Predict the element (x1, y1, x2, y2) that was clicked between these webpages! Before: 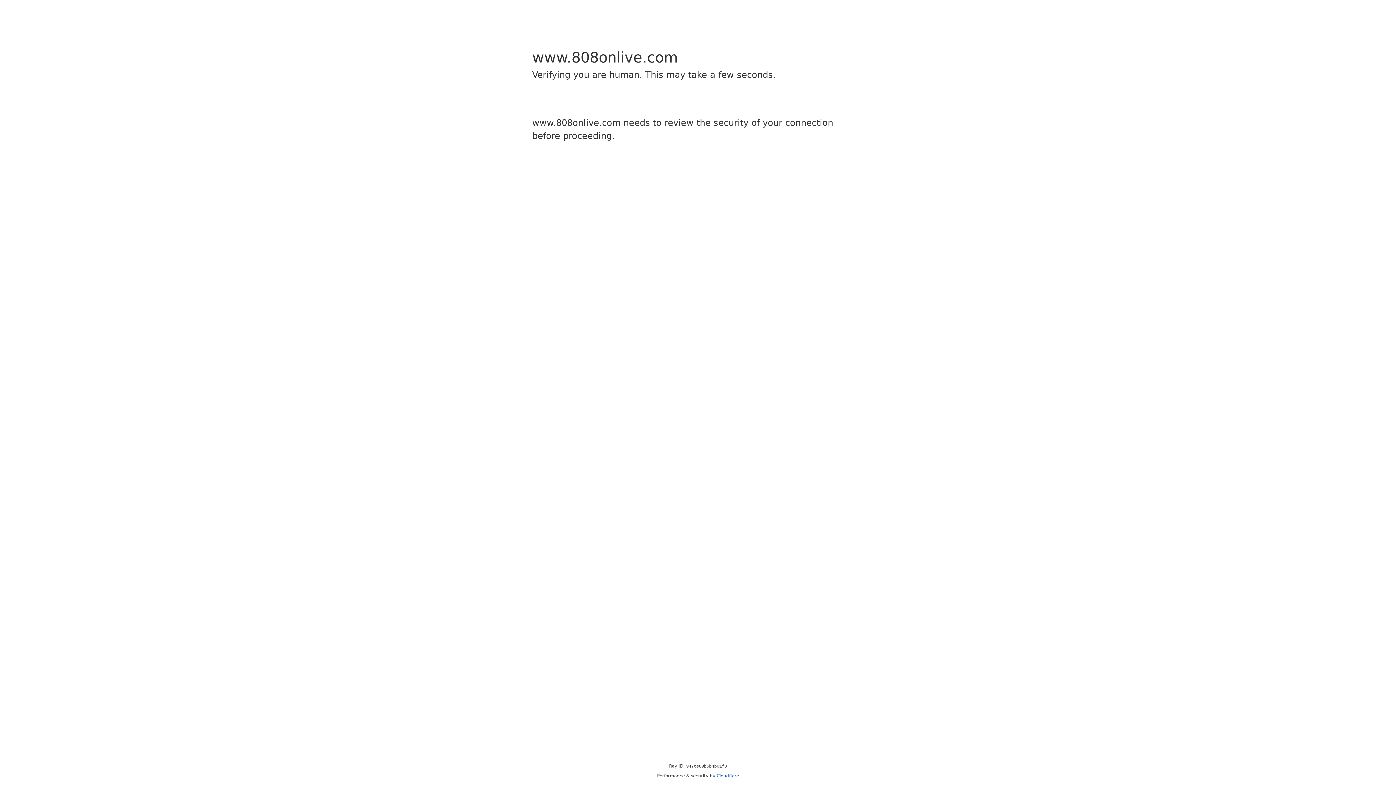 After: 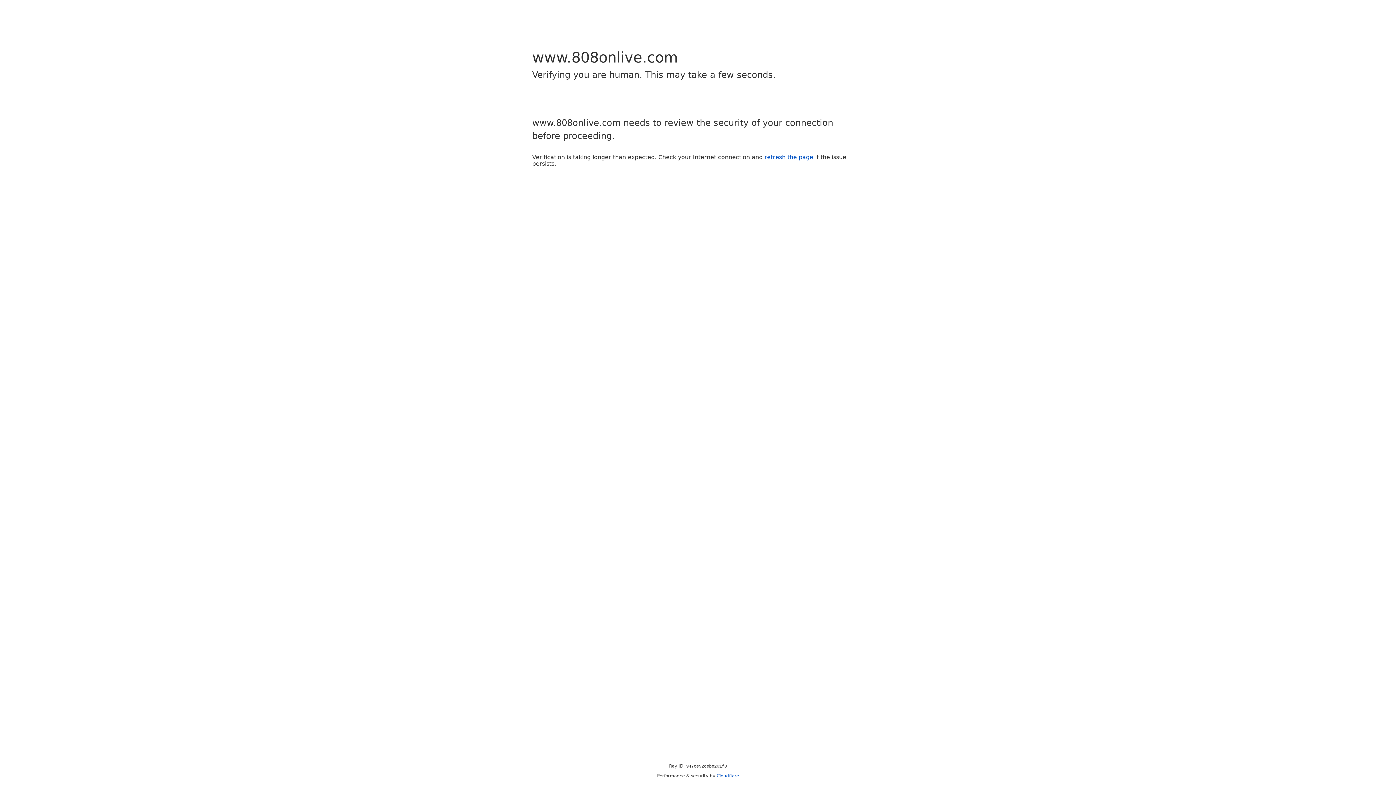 Action: bbox: (716, 773, 739, 778) label: Cloudflare